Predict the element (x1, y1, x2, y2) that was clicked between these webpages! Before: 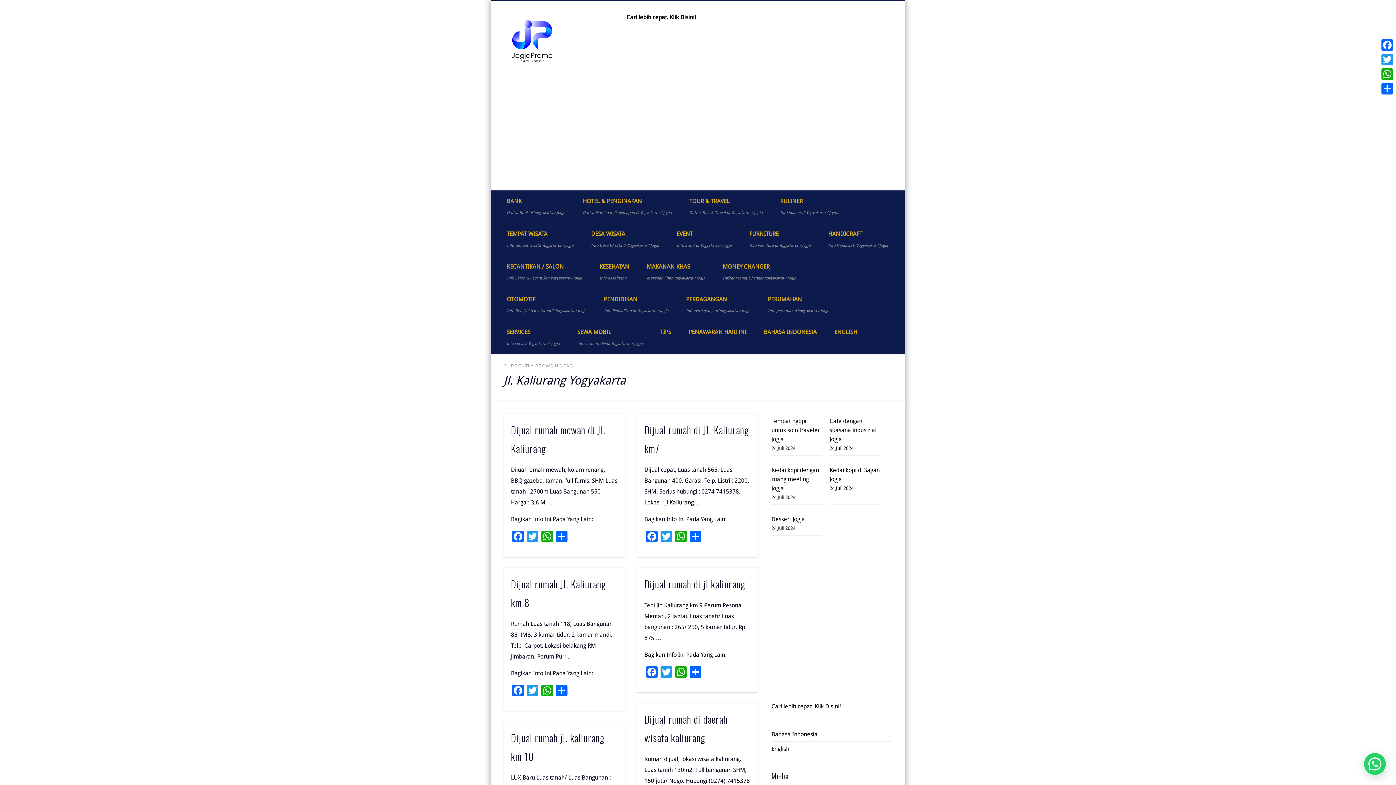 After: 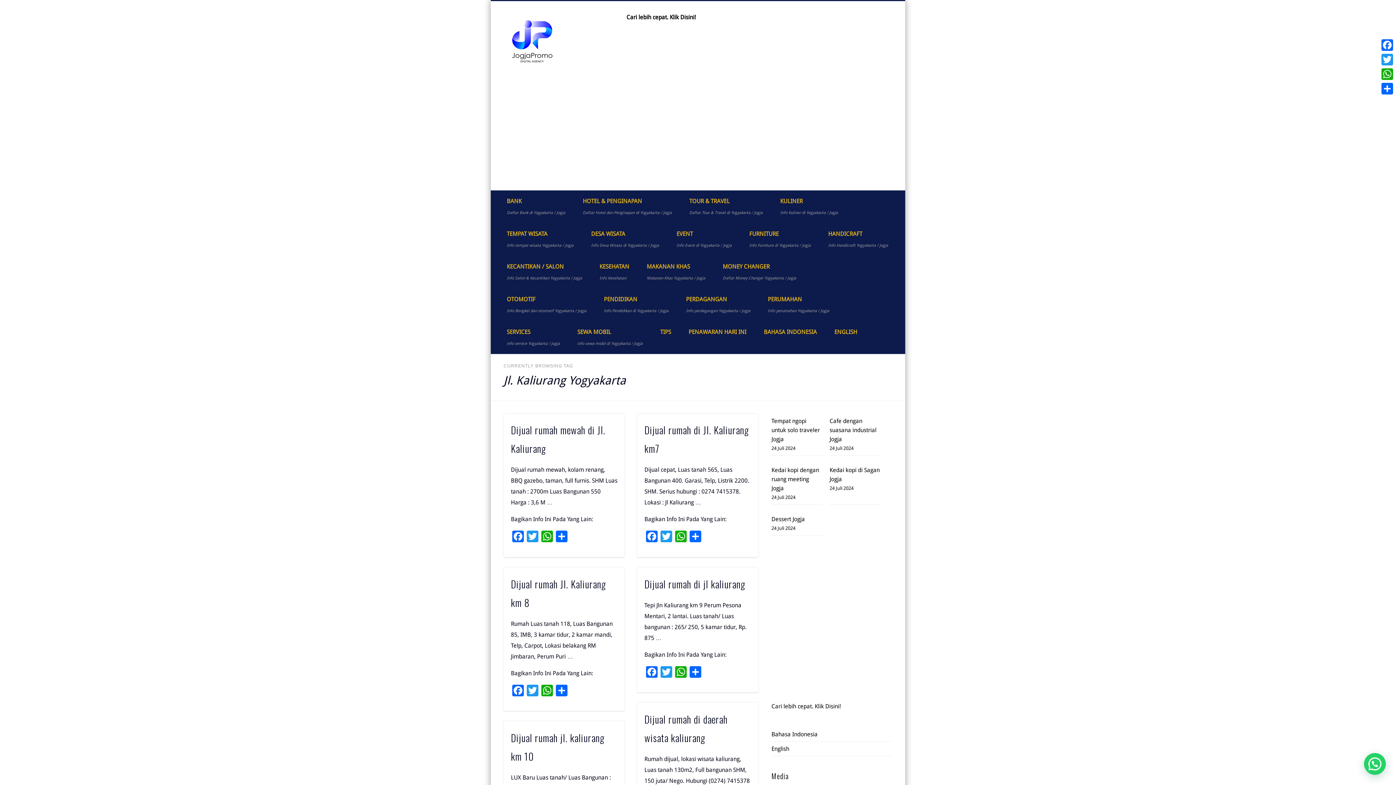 Action: label: Bahasa Indonesia bbox: (771, 731, 817, 738)